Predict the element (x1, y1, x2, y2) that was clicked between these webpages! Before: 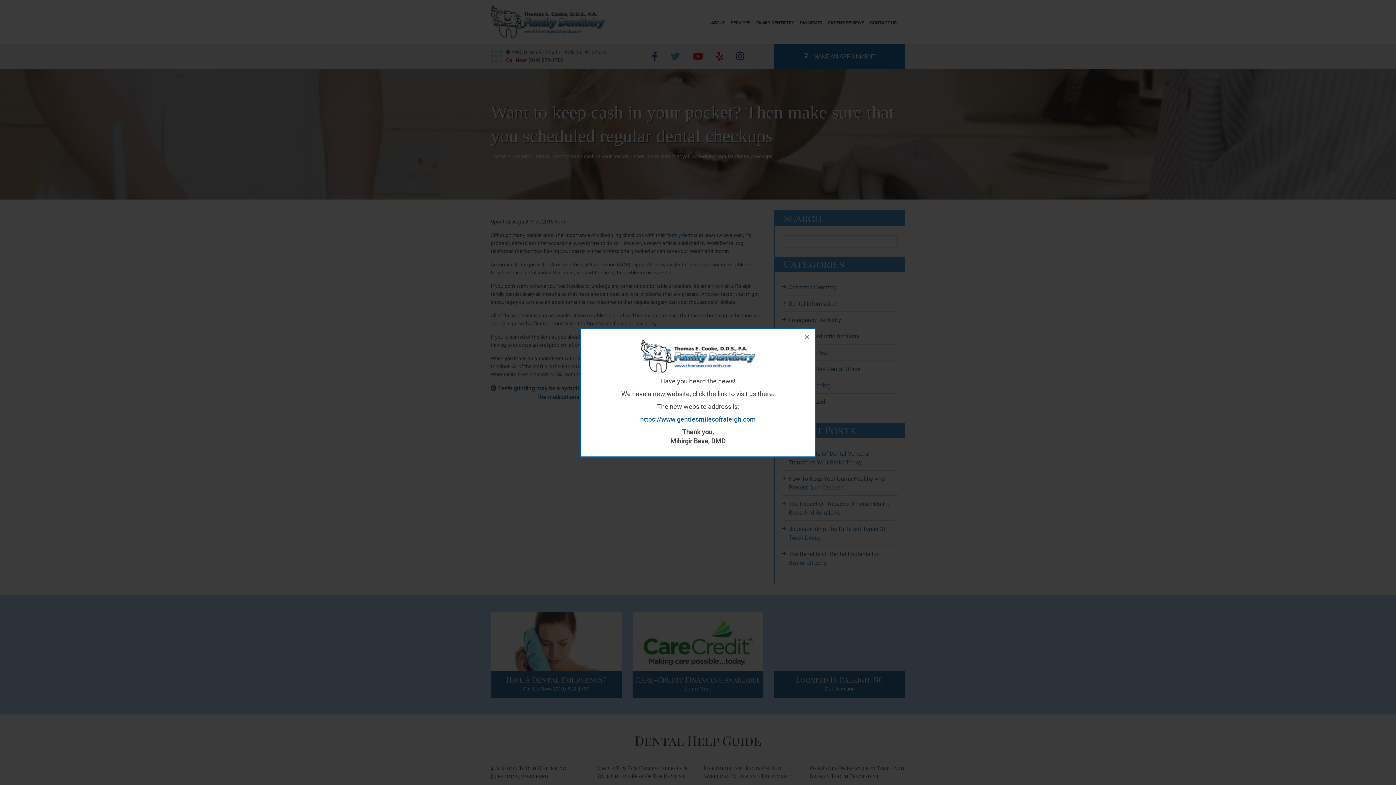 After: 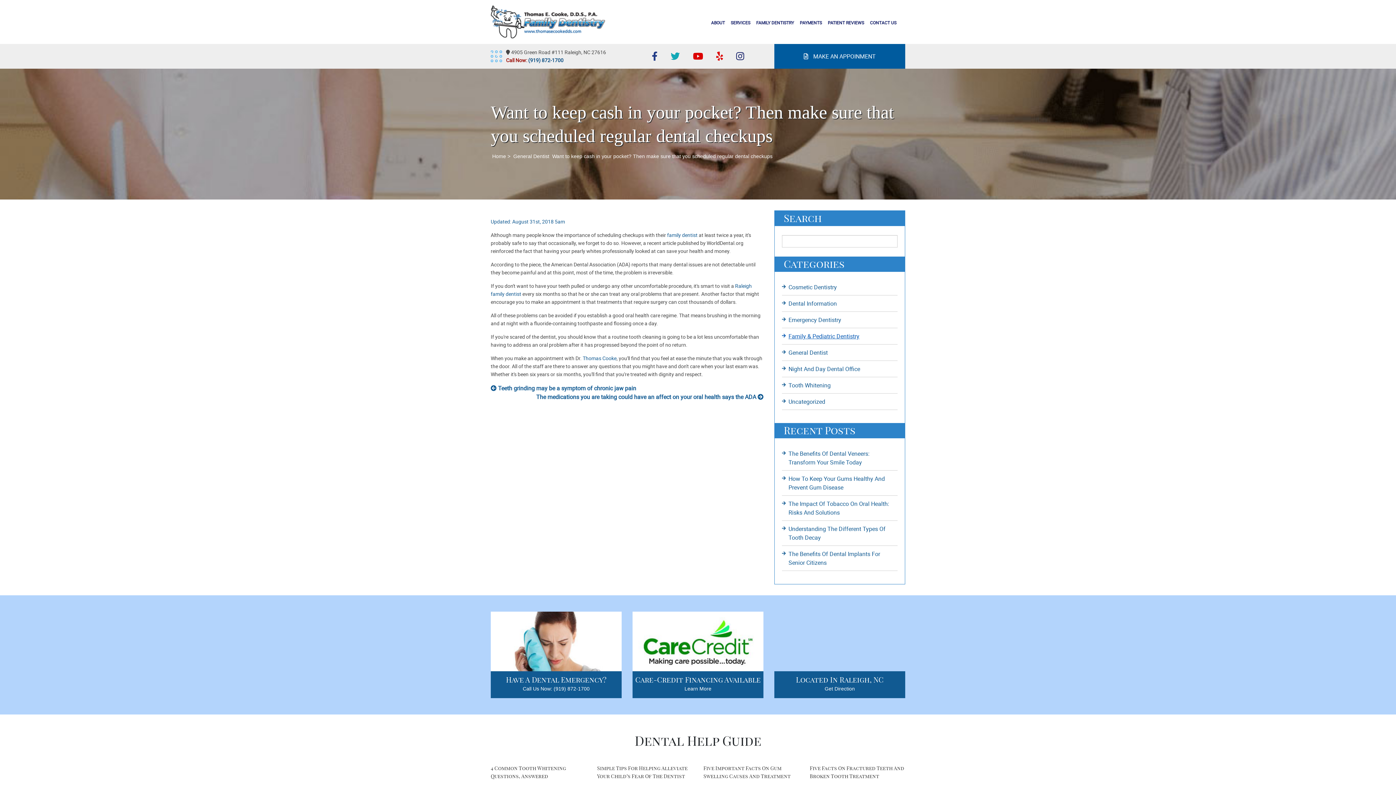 Action: bbox: (799, 328, 815, 344) label: ×